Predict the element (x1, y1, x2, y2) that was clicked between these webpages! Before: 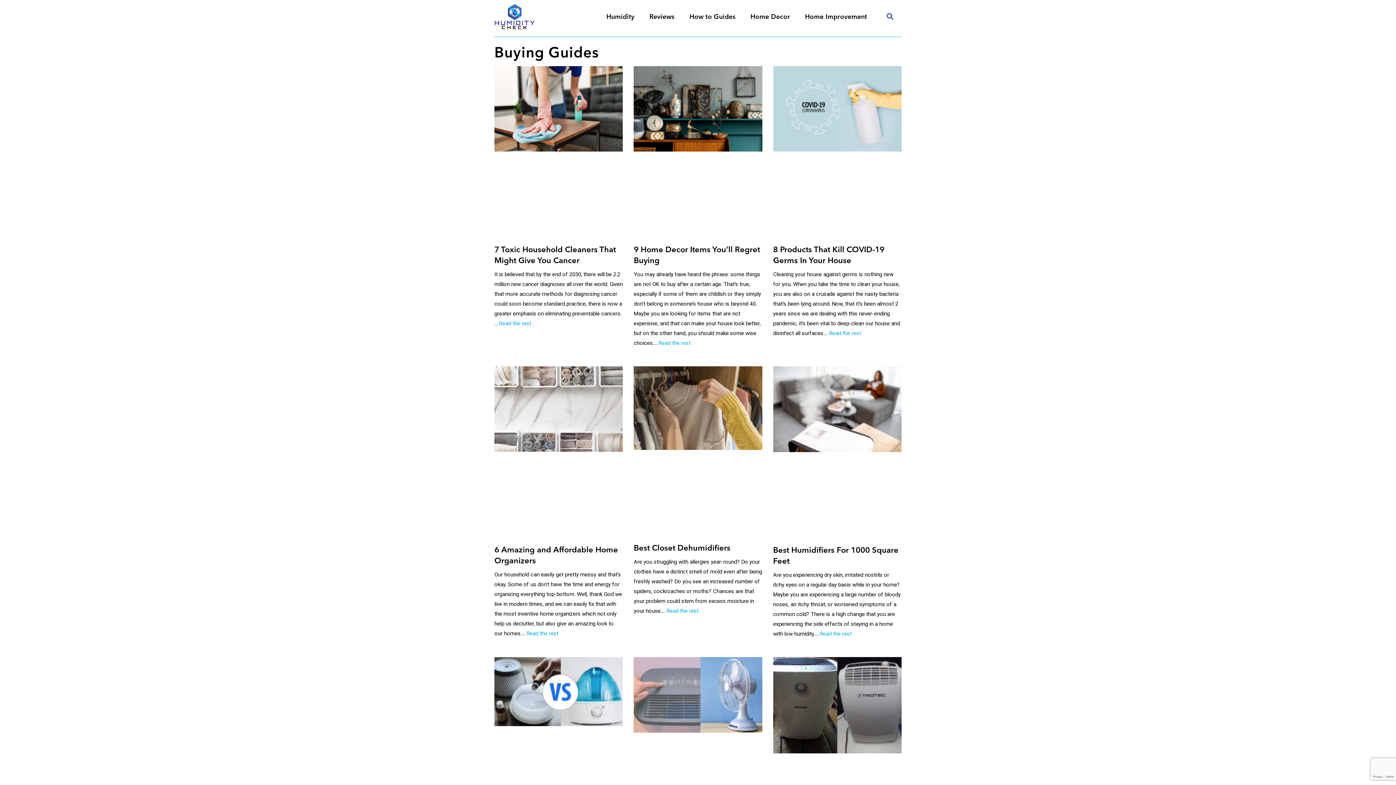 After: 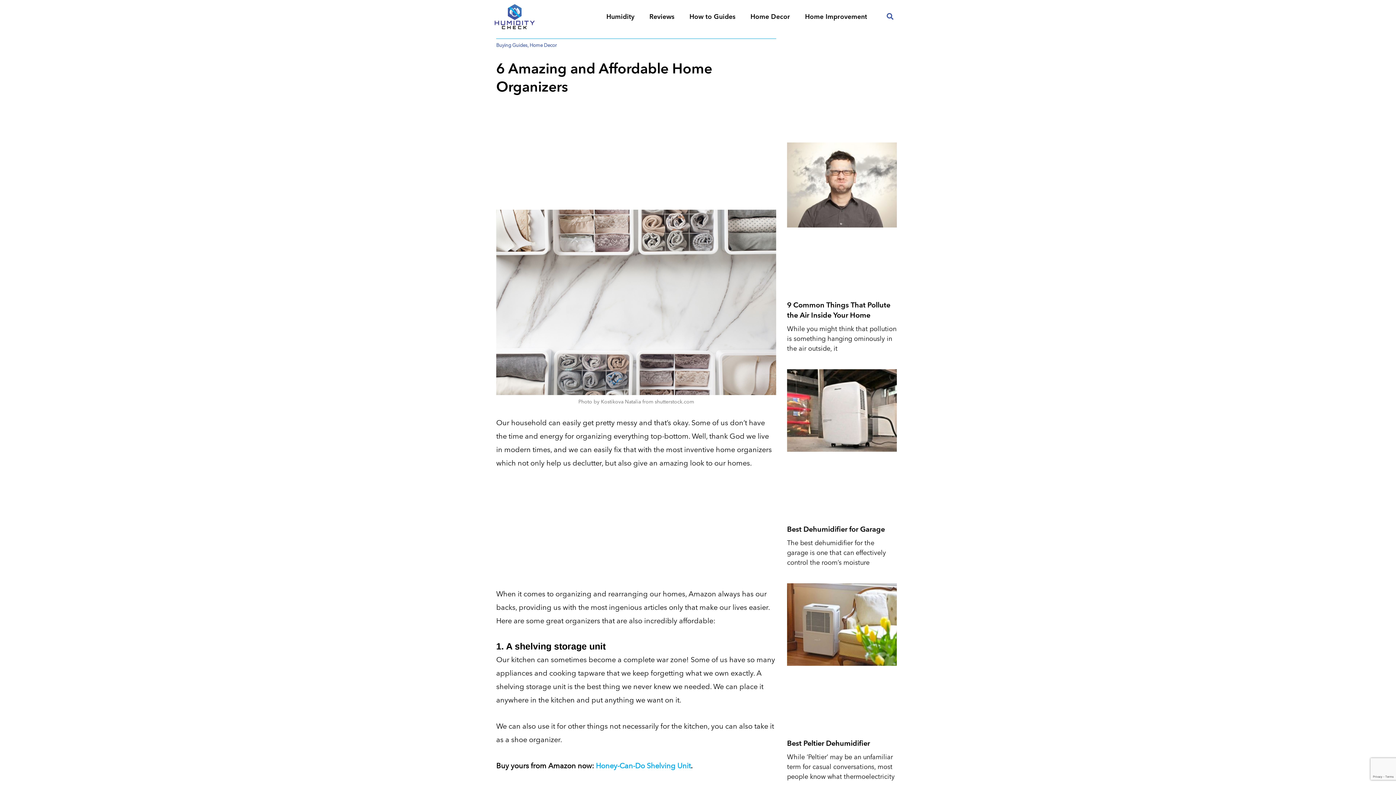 Action: label: Read the rest bbox: (526, 630, 558, 637)